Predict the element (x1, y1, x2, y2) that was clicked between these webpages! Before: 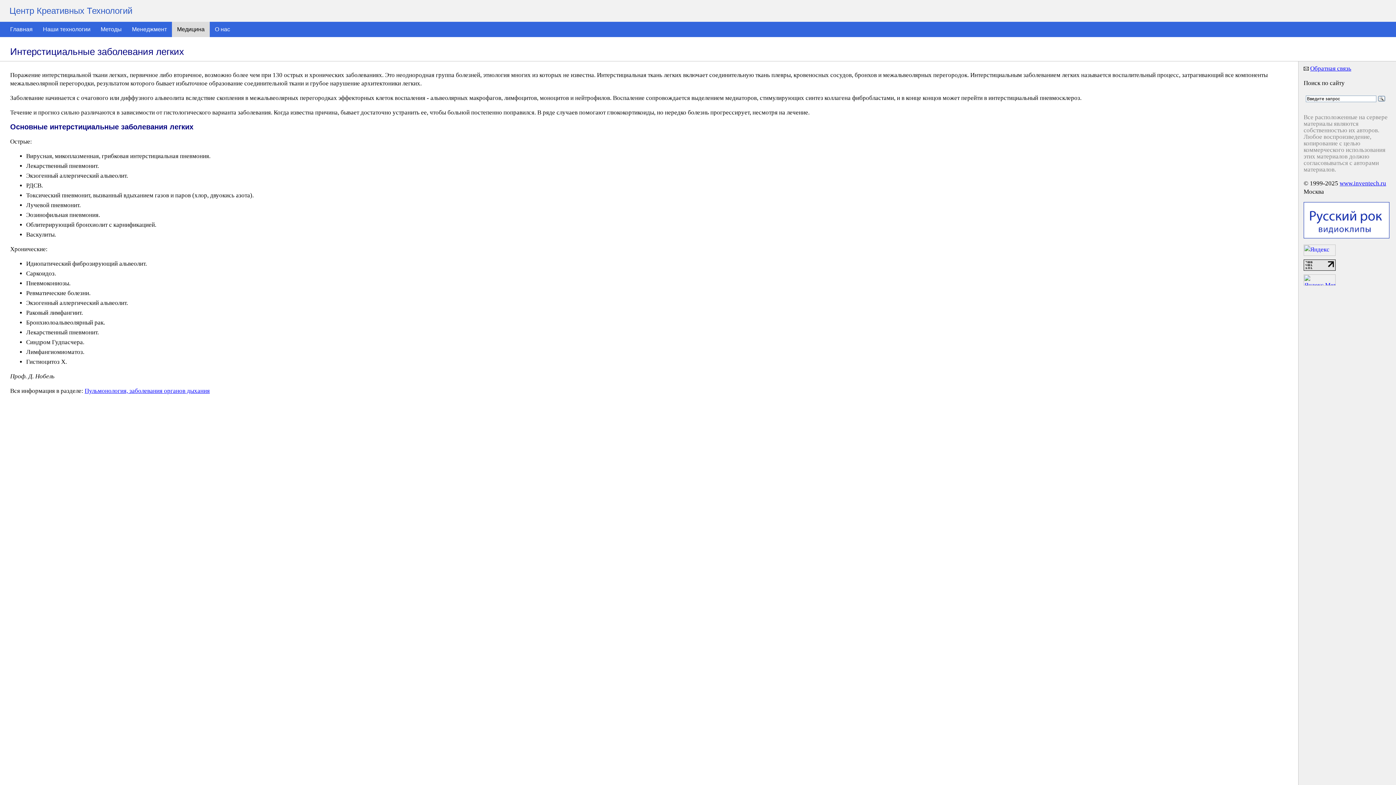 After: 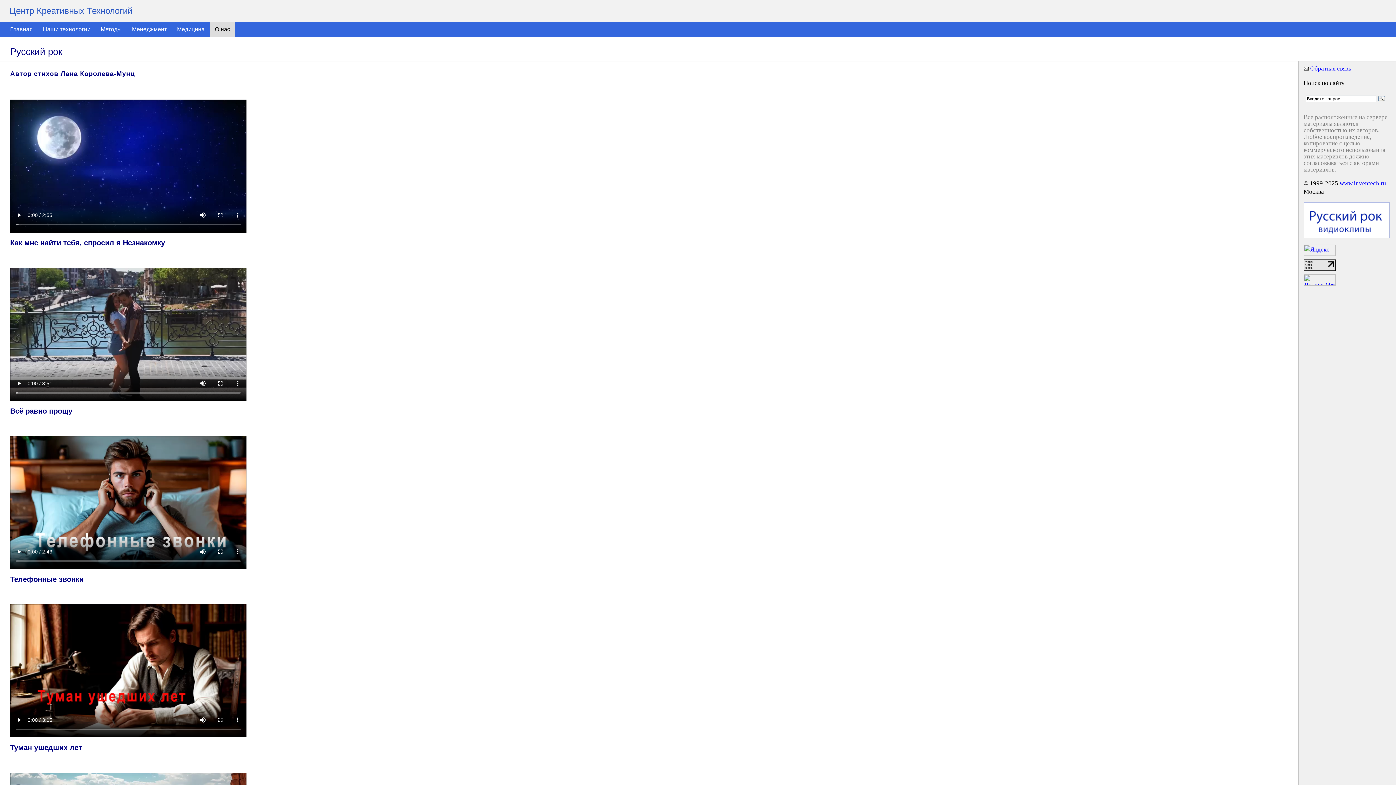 Action: bbox: (1304, 233, 1389, 240)